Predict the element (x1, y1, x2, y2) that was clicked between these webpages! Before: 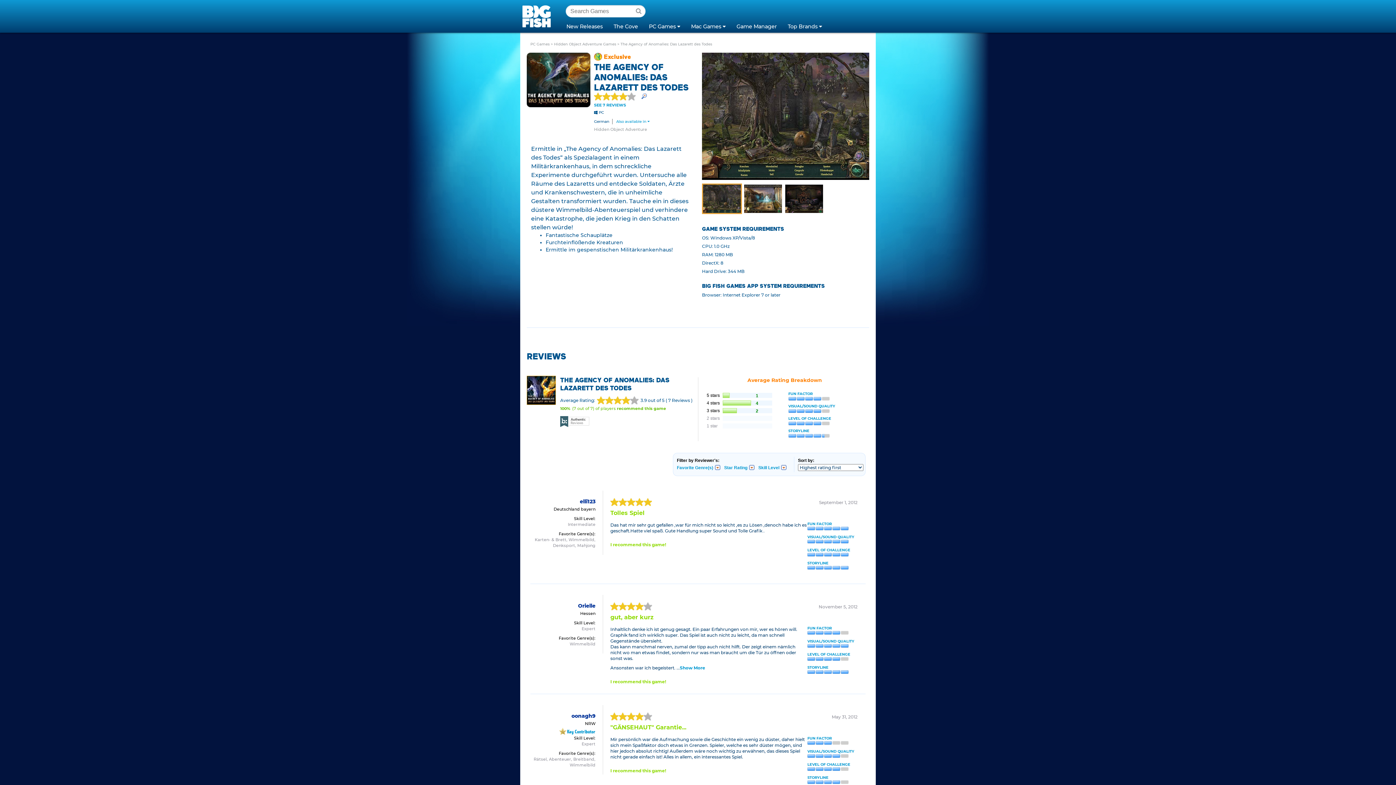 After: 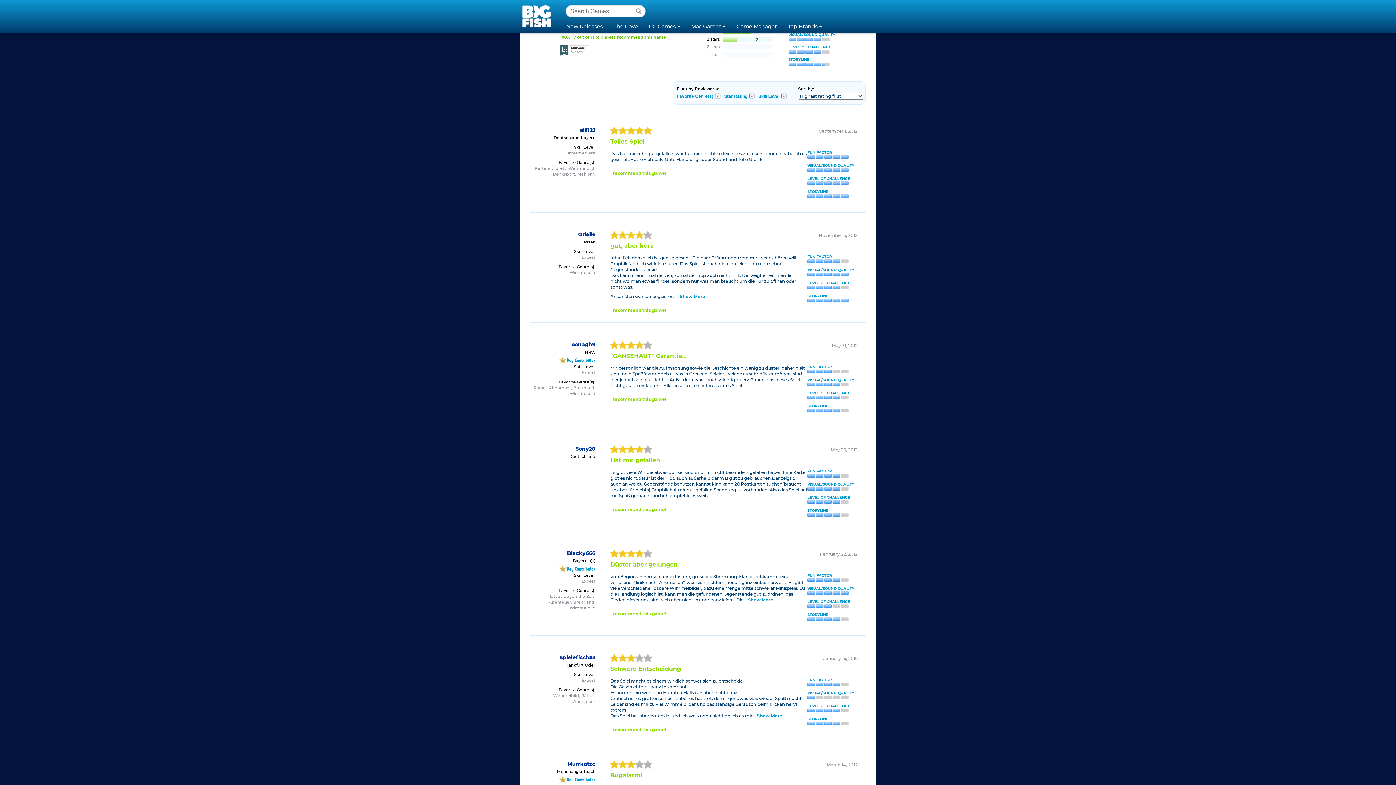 Action: label: SEE 7 REVIEWS bbox: (594, 102, 626, 107)